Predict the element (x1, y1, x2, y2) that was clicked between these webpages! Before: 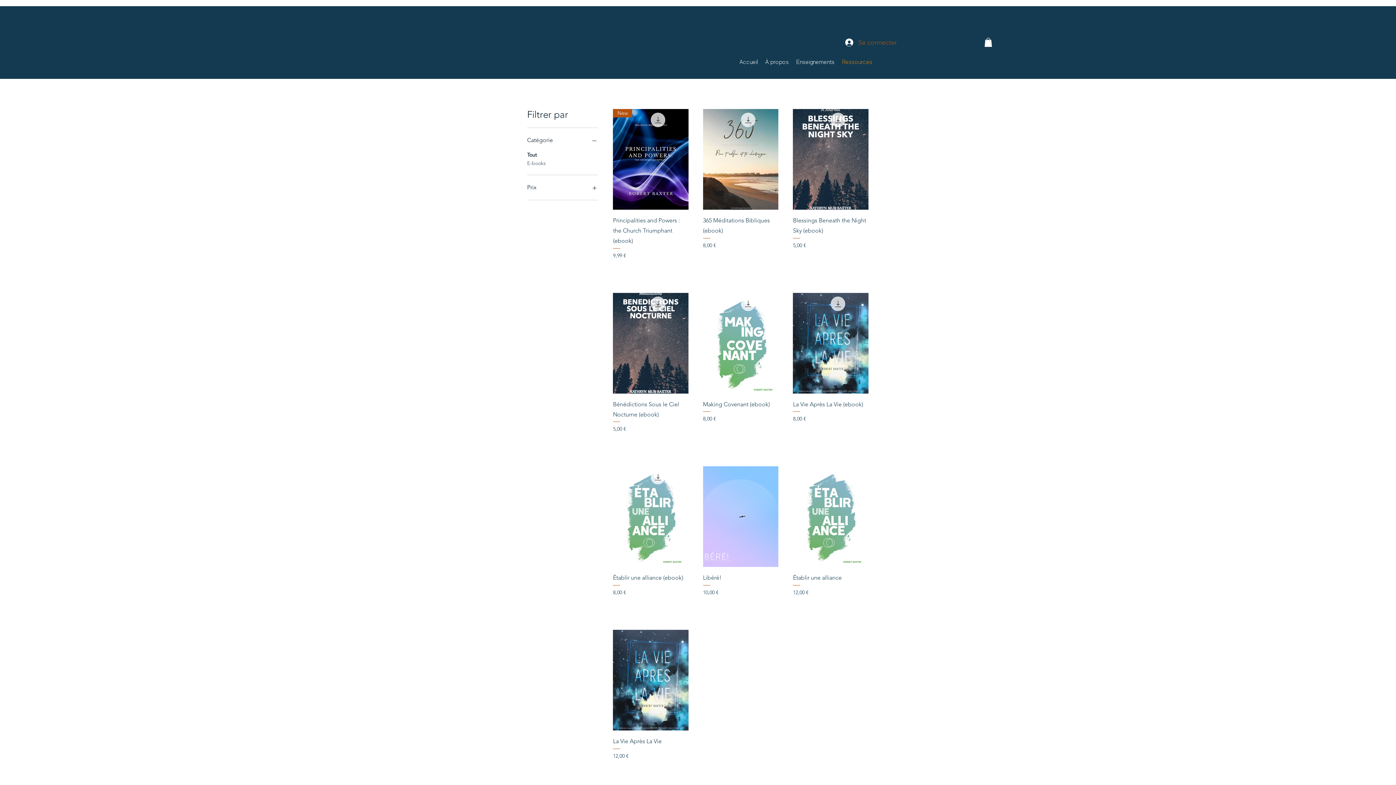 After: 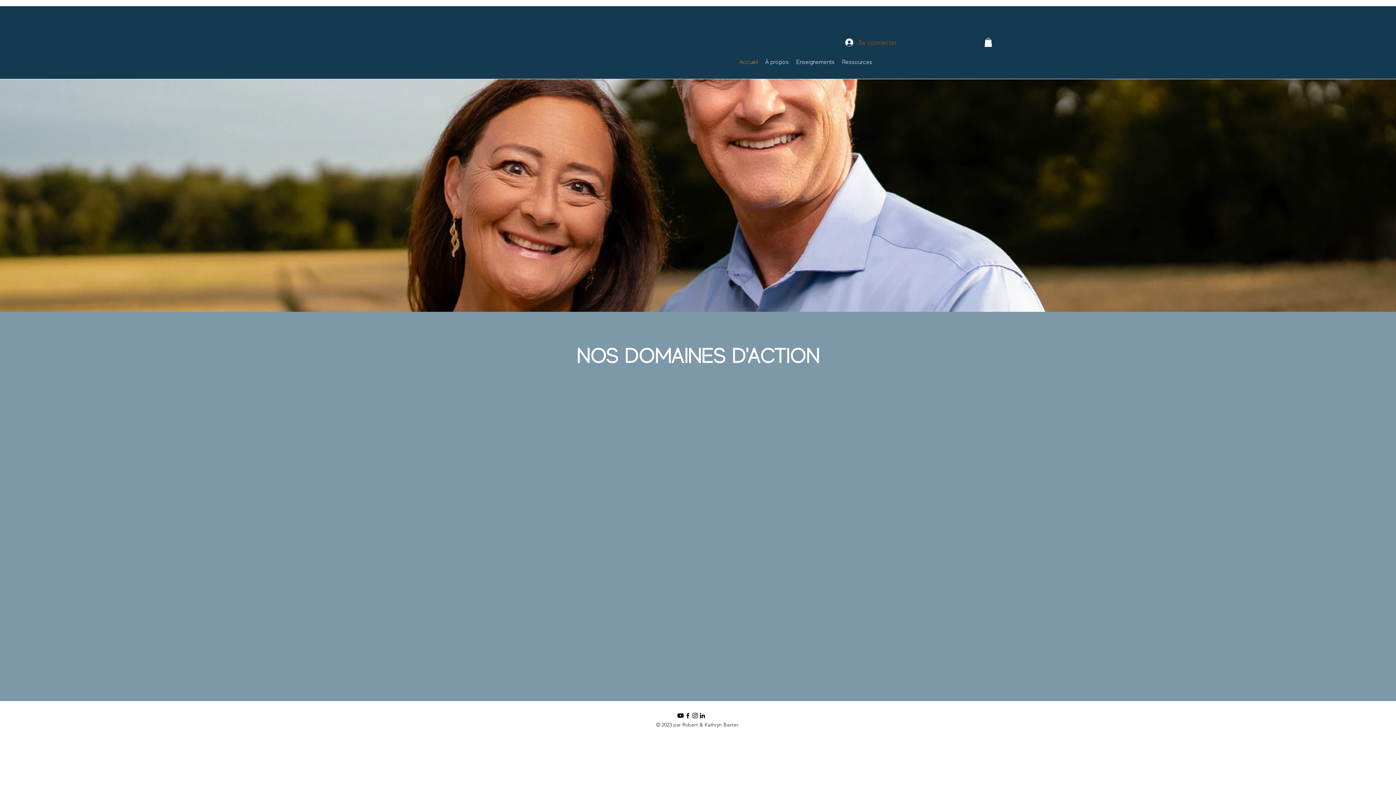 Action: label: Accueil bbox: (736, 47, 761, 77)